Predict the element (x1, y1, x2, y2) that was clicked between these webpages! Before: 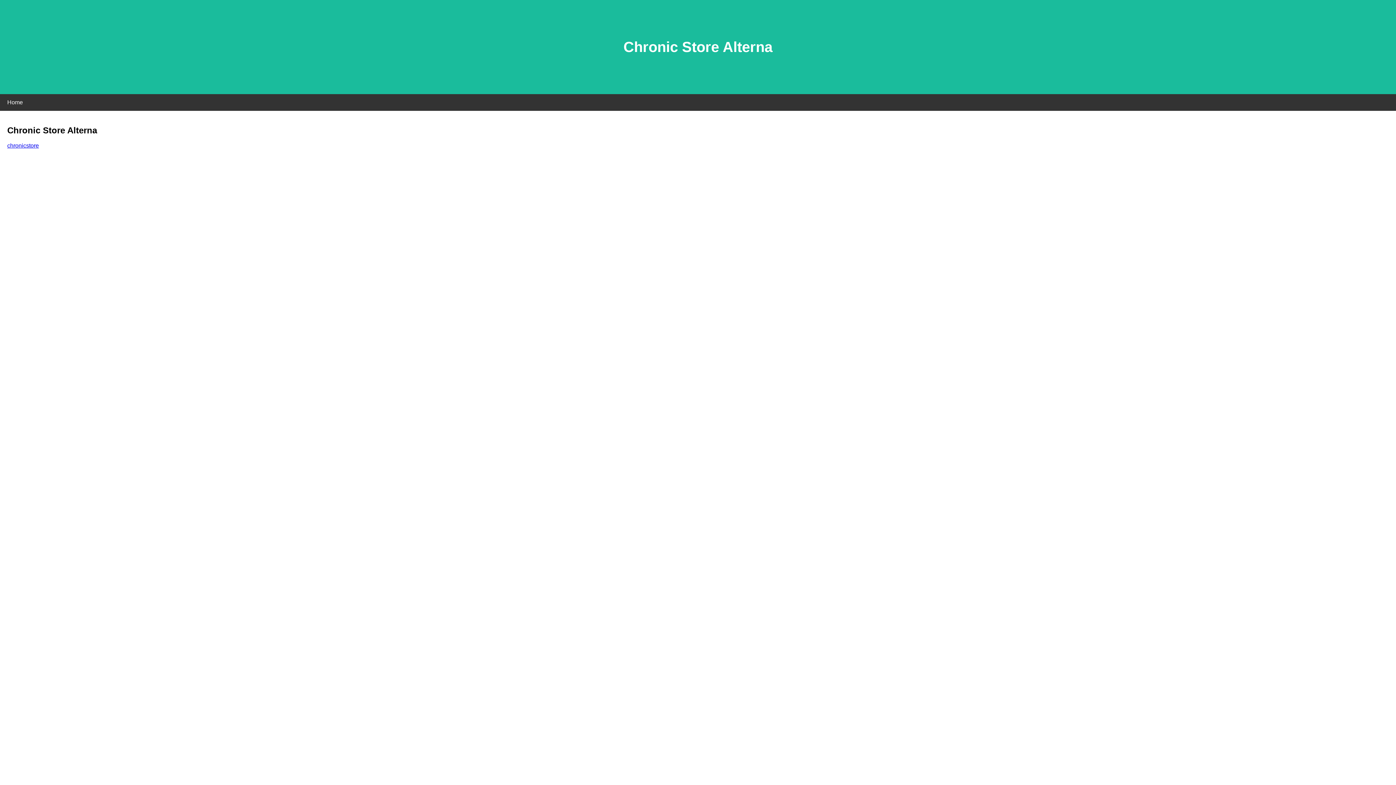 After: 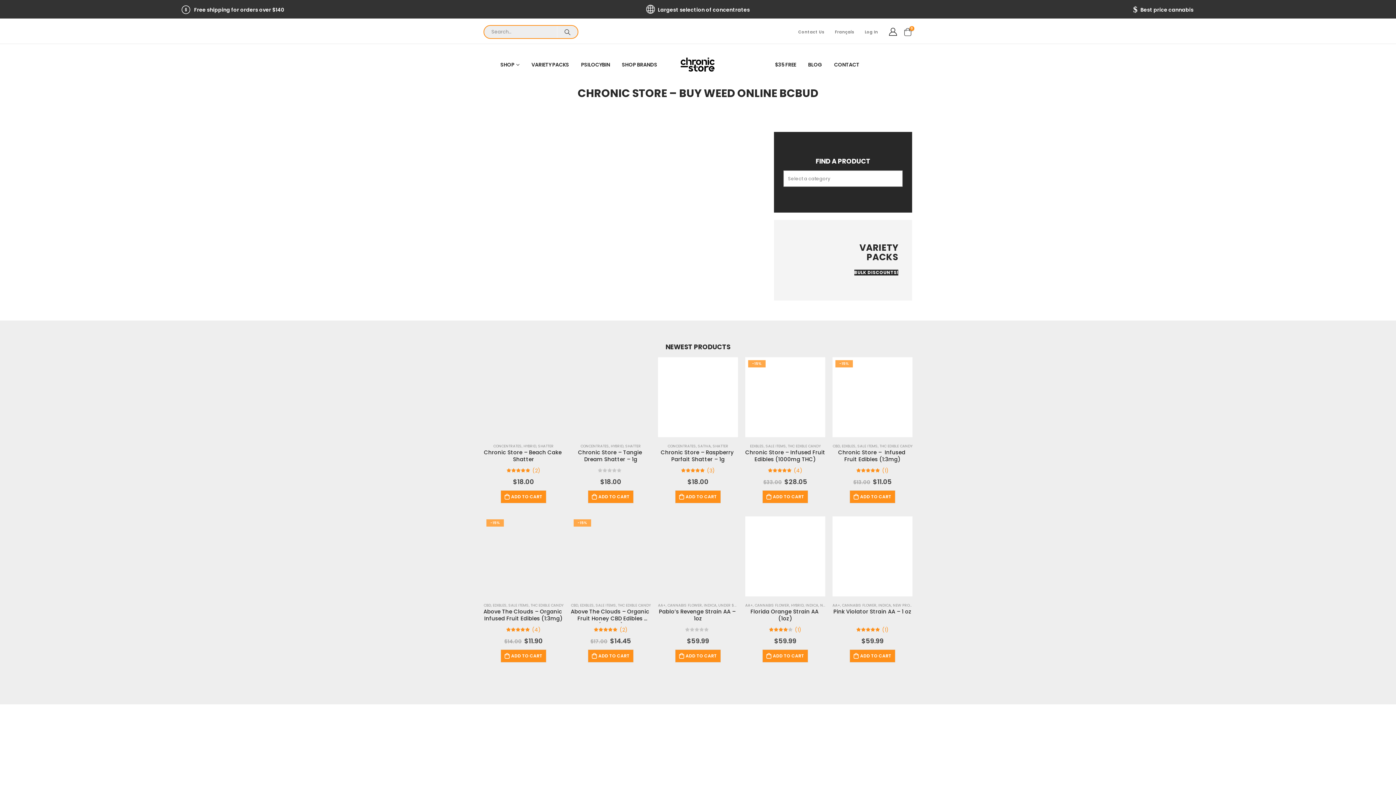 Action: bbox: (7, 142, 38, 148) label: chronicstore